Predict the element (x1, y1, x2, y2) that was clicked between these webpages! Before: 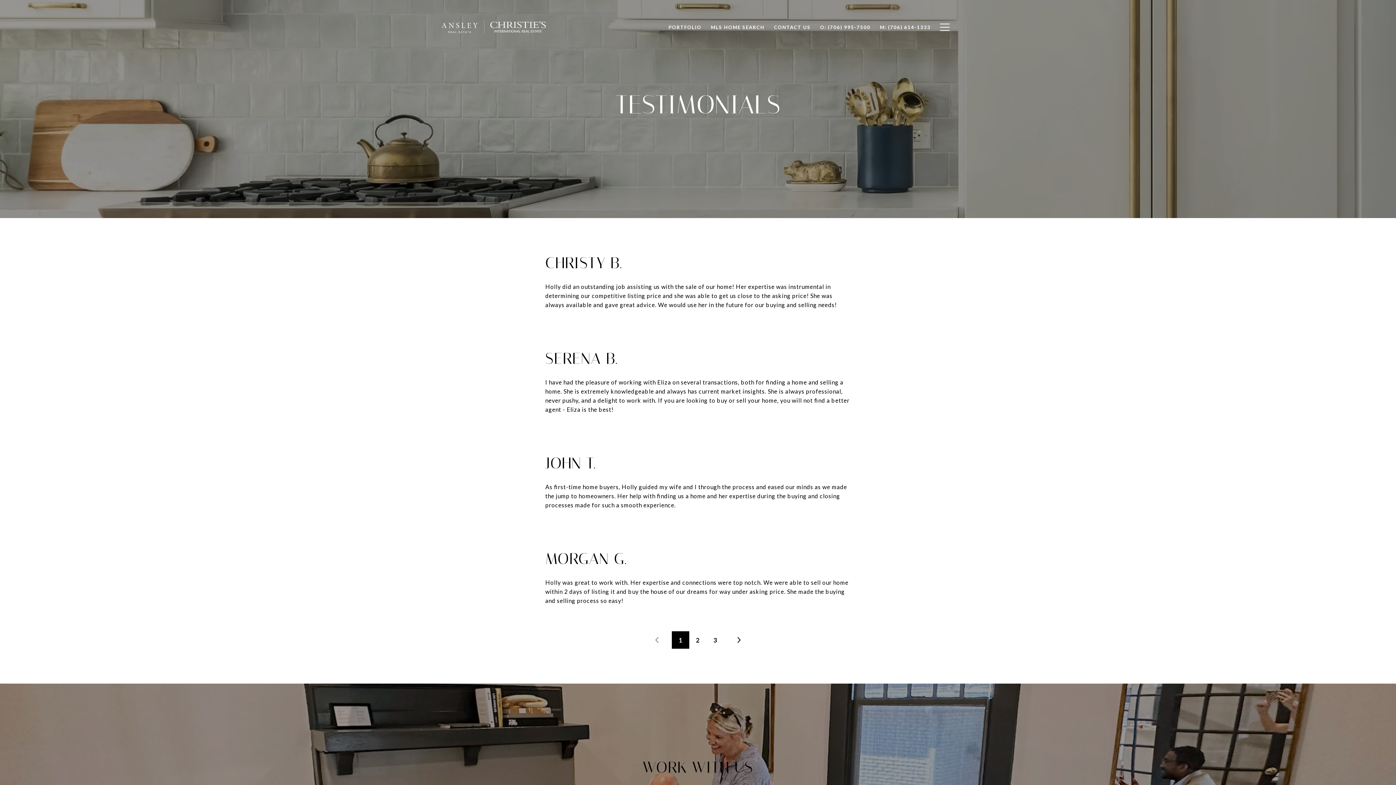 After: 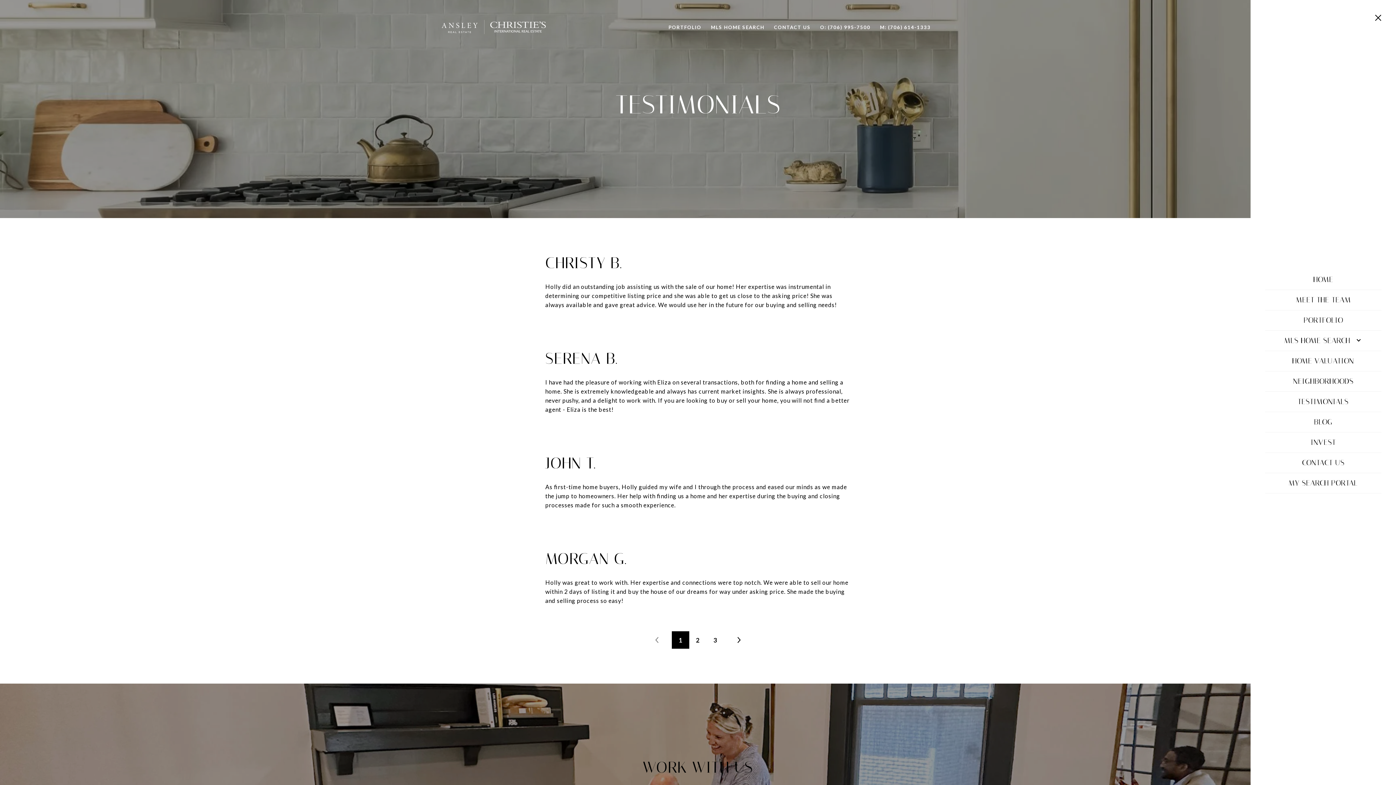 Action: bbox: (935, 16, 954, 37)